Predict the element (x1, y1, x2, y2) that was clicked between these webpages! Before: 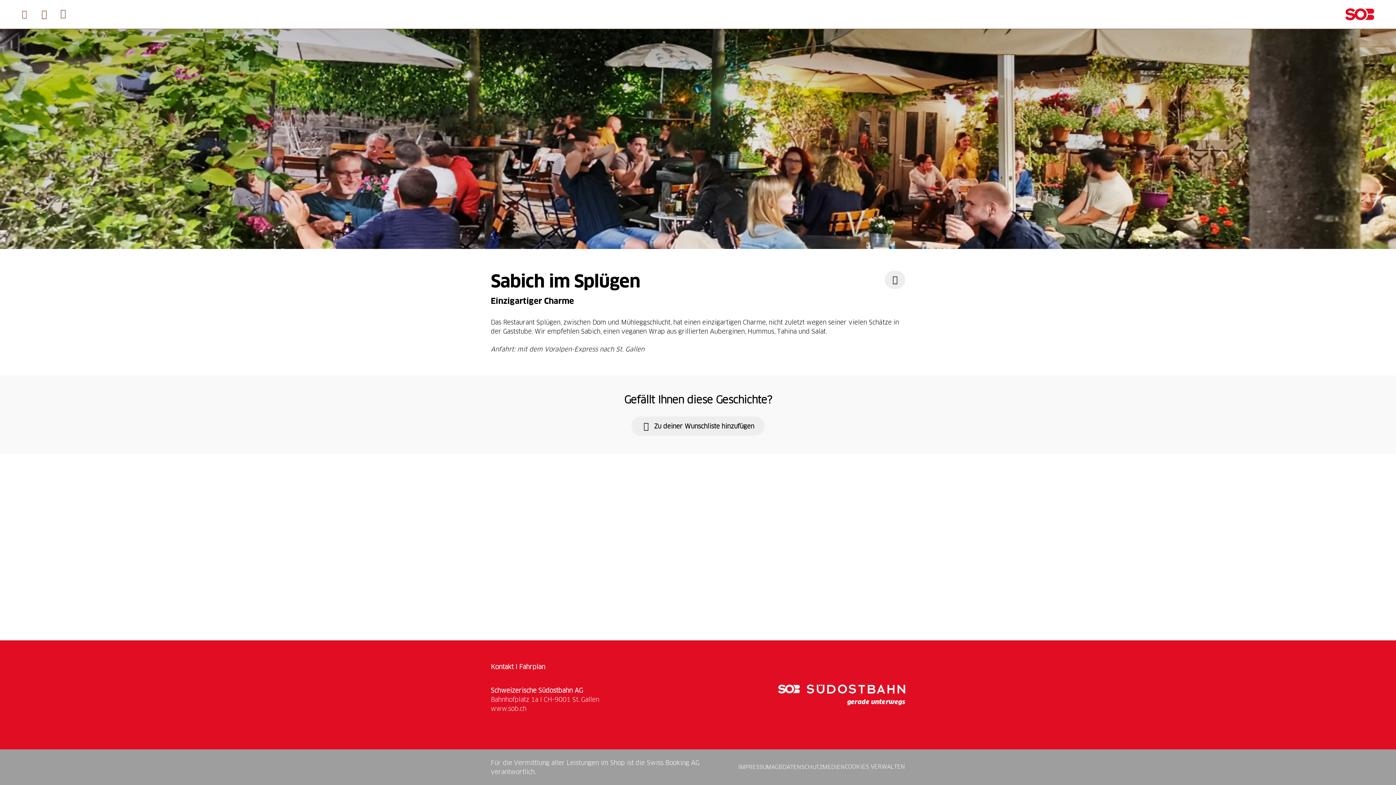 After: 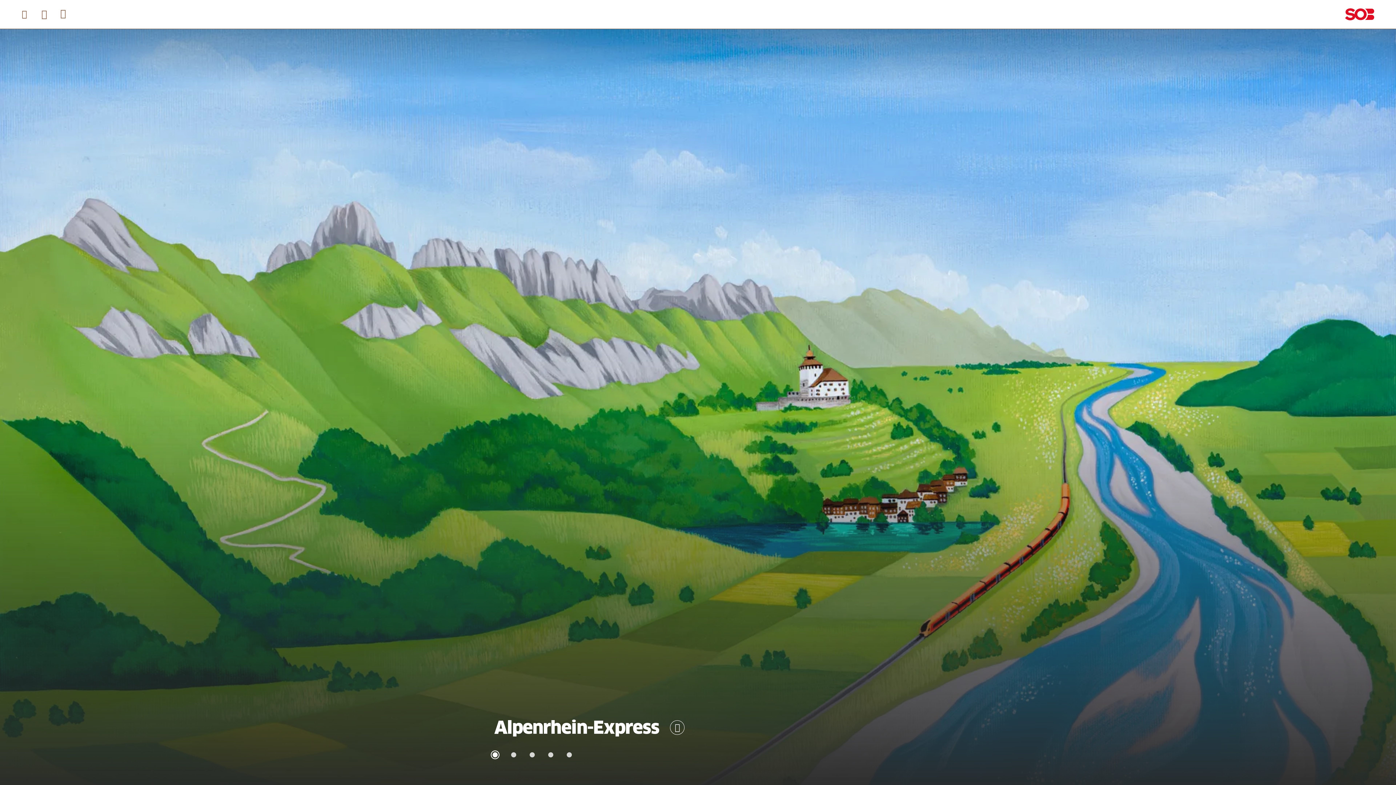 Action: bbox: (1345, 0, 1374, 28)